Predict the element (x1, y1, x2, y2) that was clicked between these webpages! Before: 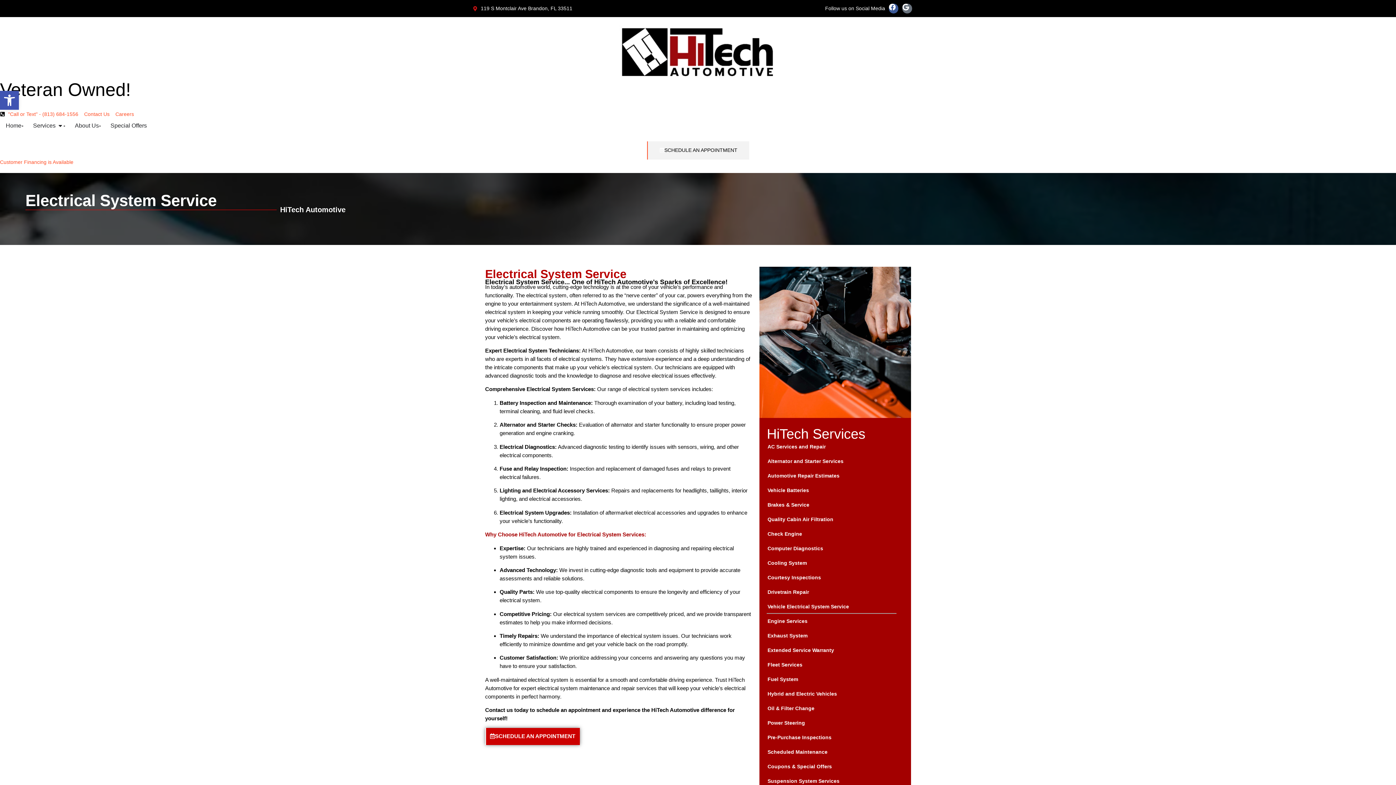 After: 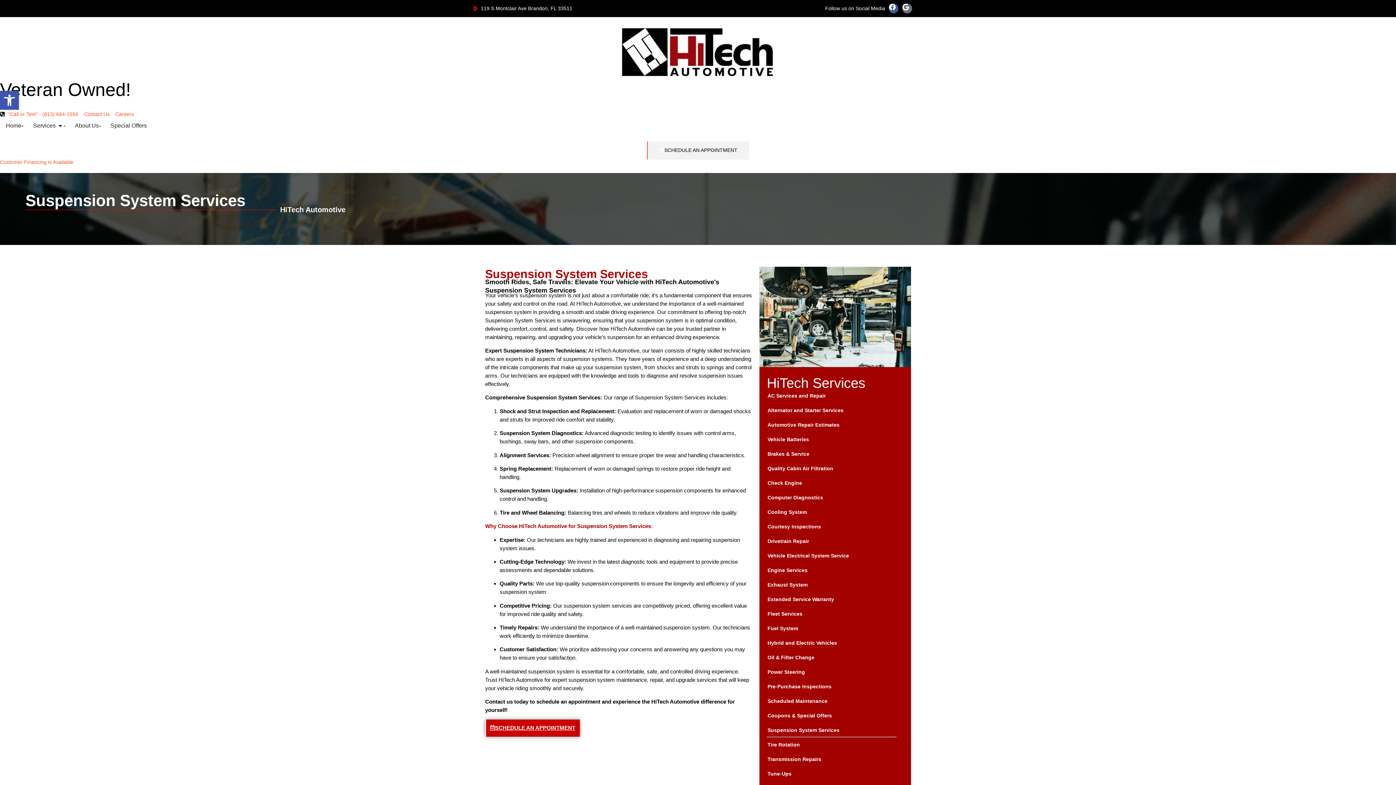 Action: label: Suspension System Services bbox: (767, 774, 896, 788)